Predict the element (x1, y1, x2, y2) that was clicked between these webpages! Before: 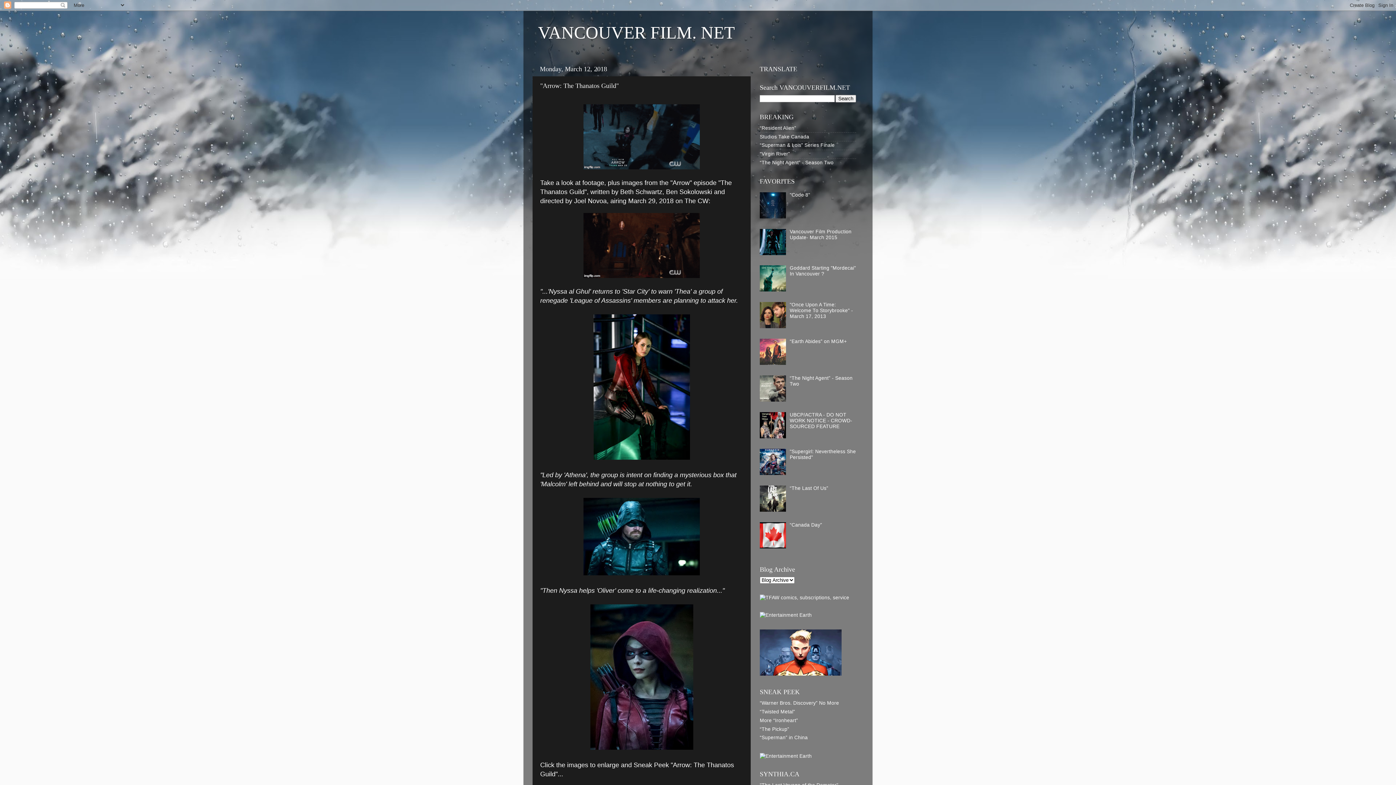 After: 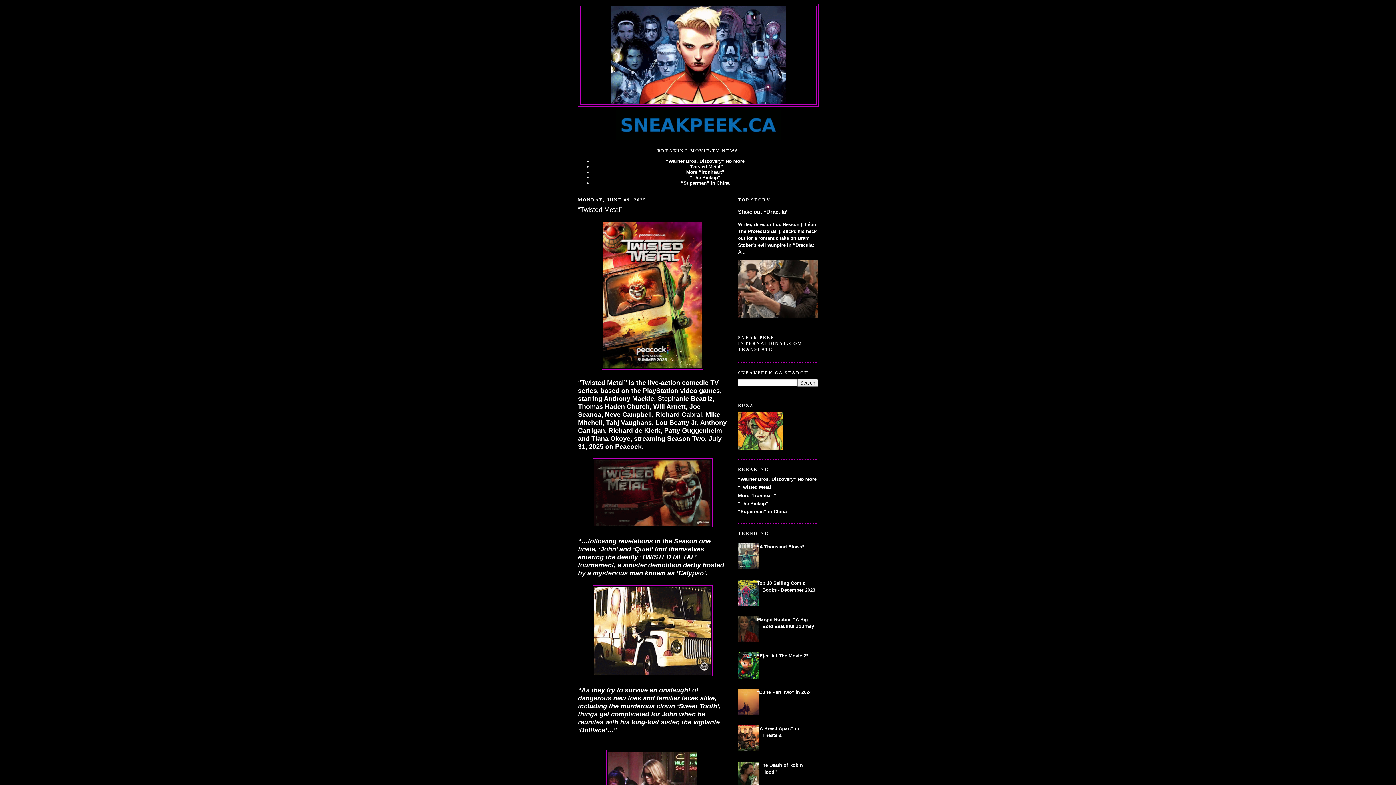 Action: bbox: (760, 709, 795, 714) label: “Twisted Metal”